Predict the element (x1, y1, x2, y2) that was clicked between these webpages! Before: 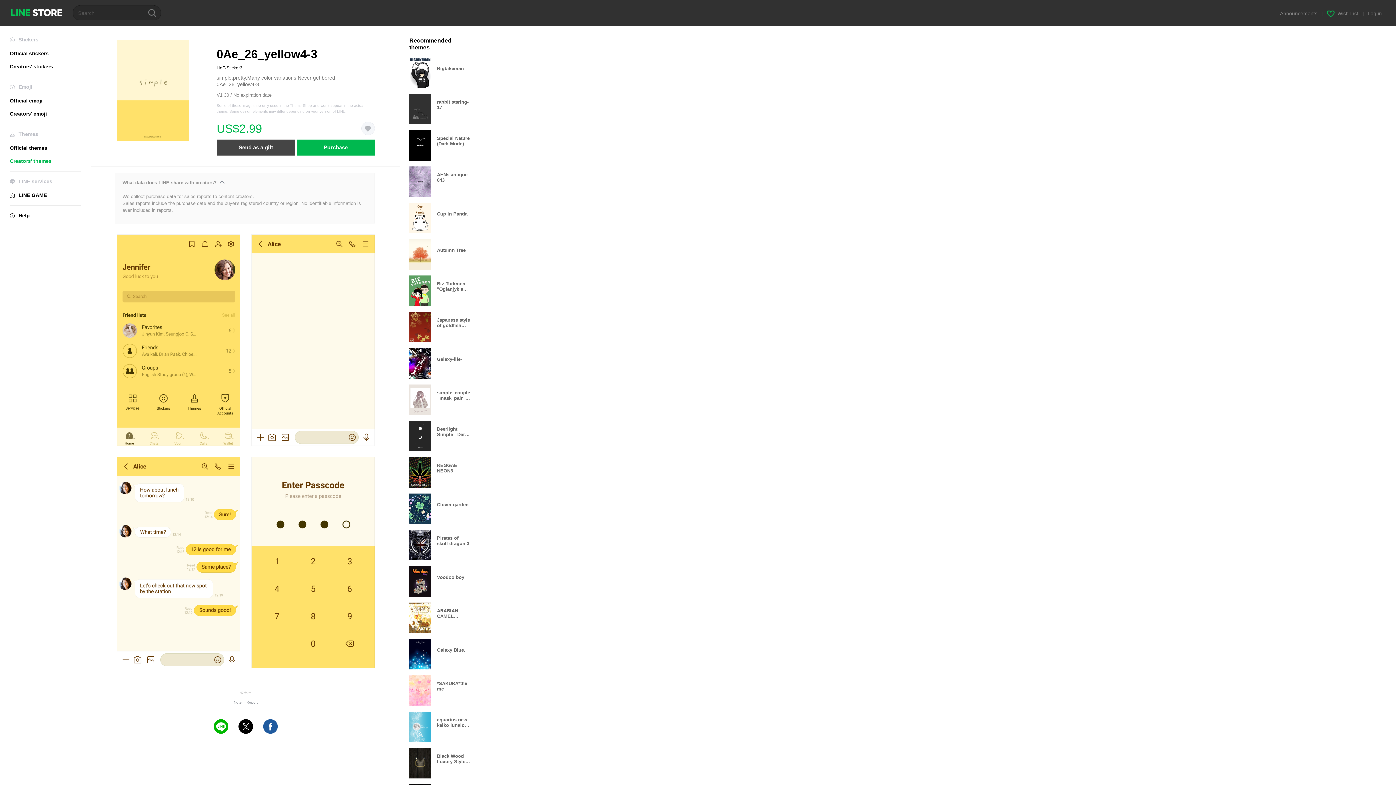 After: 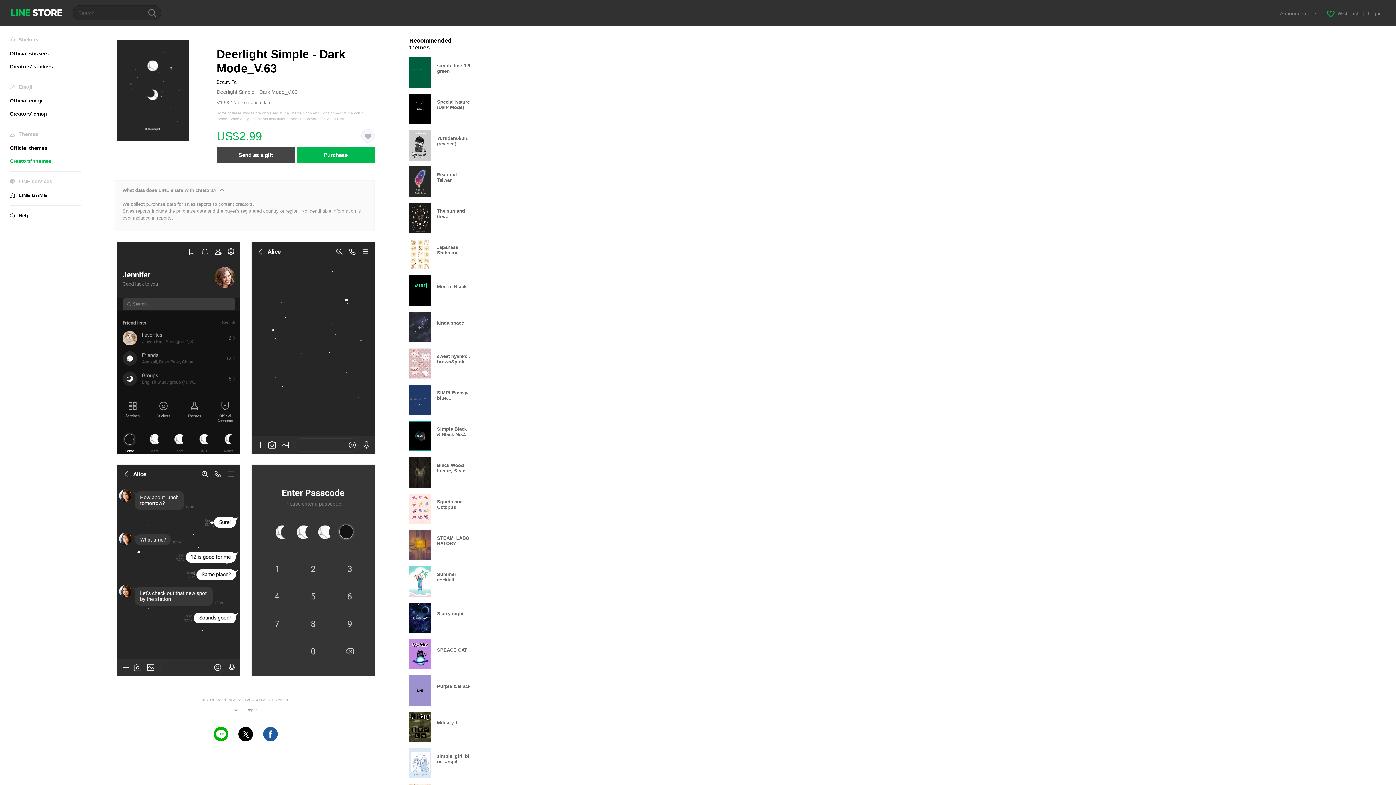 Action: bbox: (409, 421, 477, 451) label: Deerlight Simple - Dark Mode_V.63